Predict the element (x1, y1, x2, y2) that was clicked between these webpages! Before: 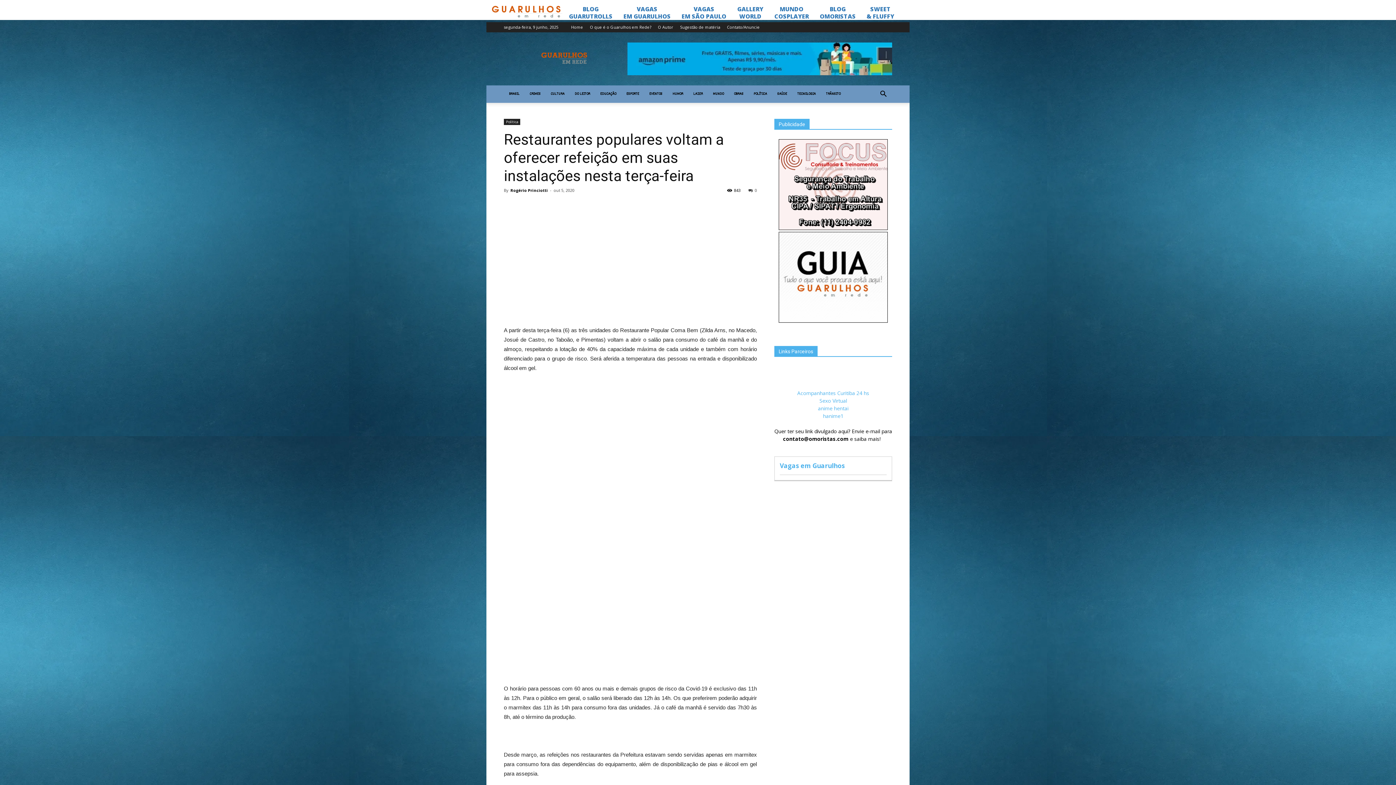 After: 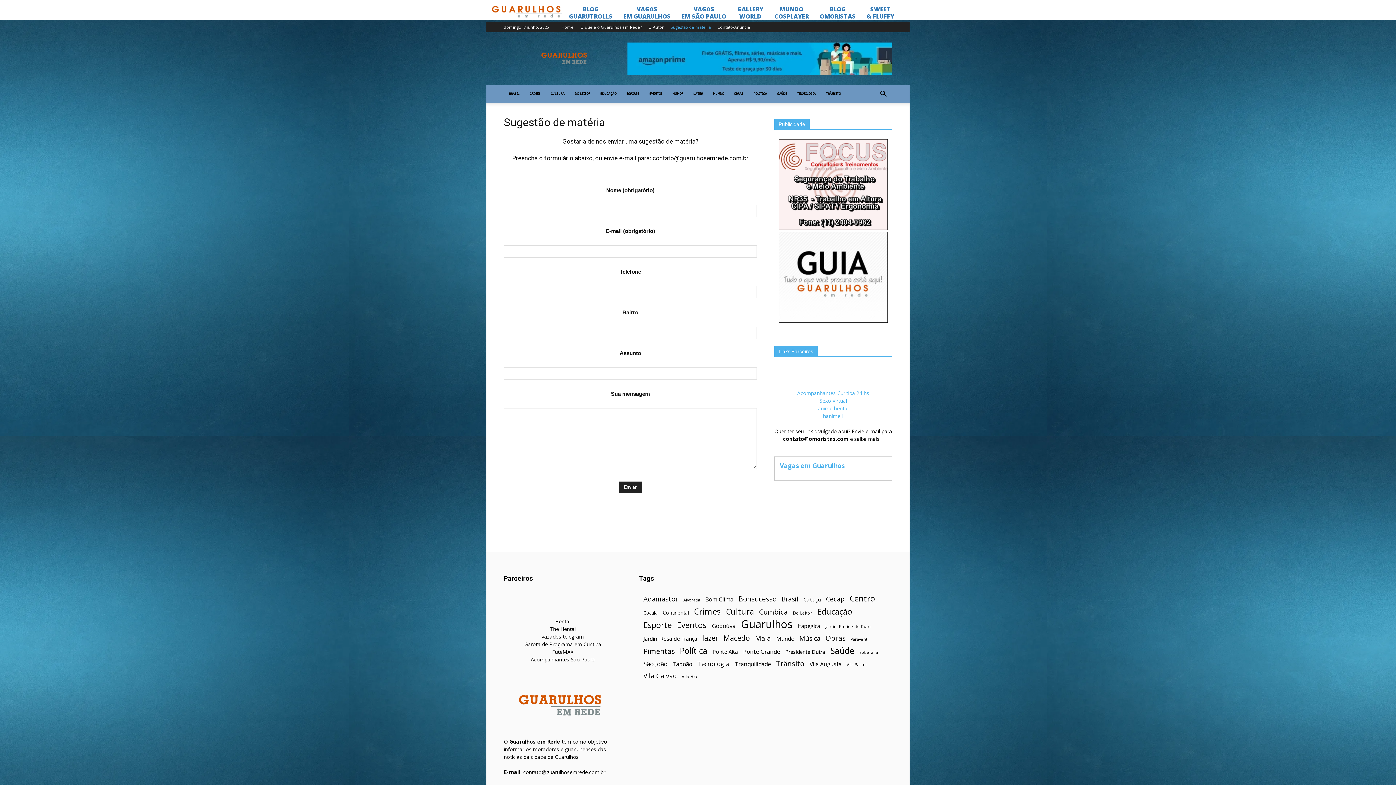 Action: bbox: (680, 24, 720, 29) label: Sugestão de matéria